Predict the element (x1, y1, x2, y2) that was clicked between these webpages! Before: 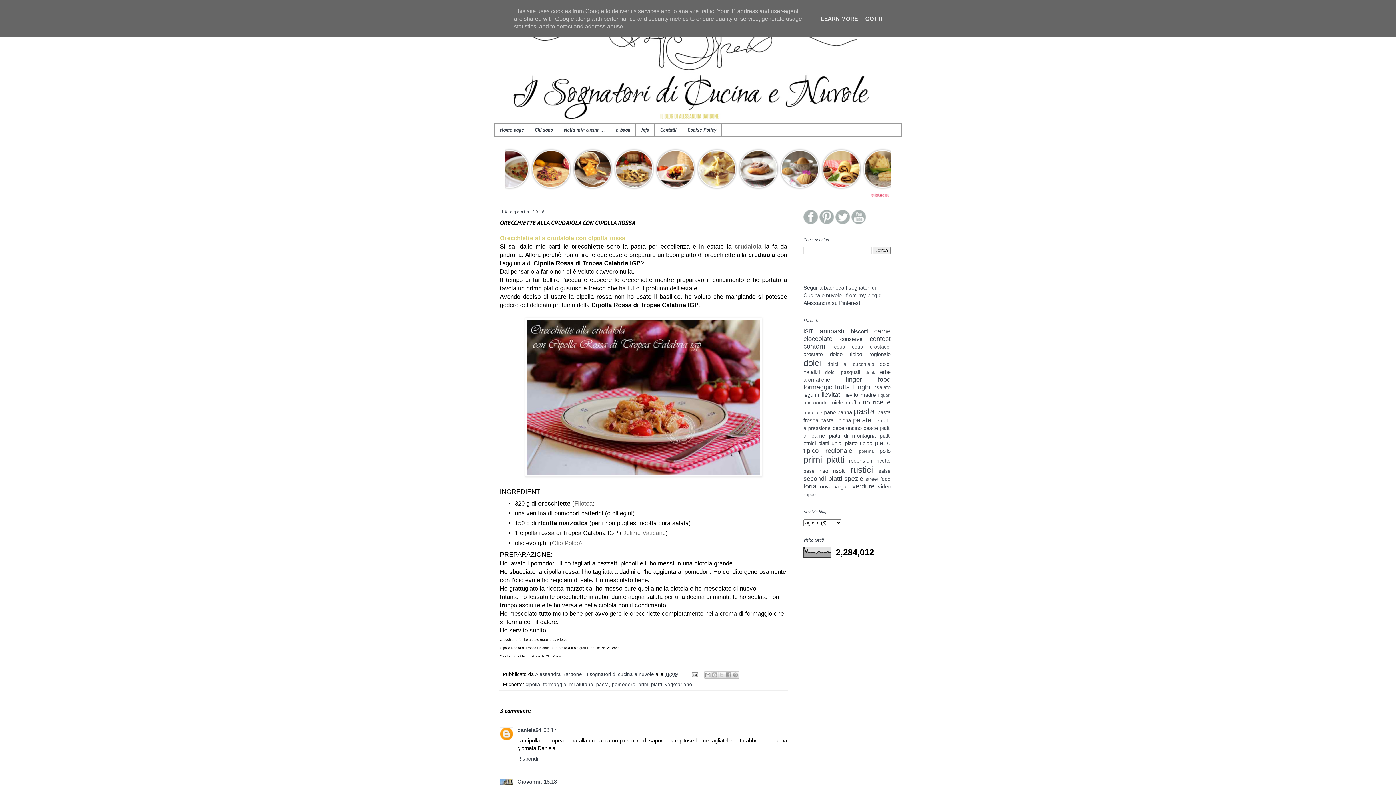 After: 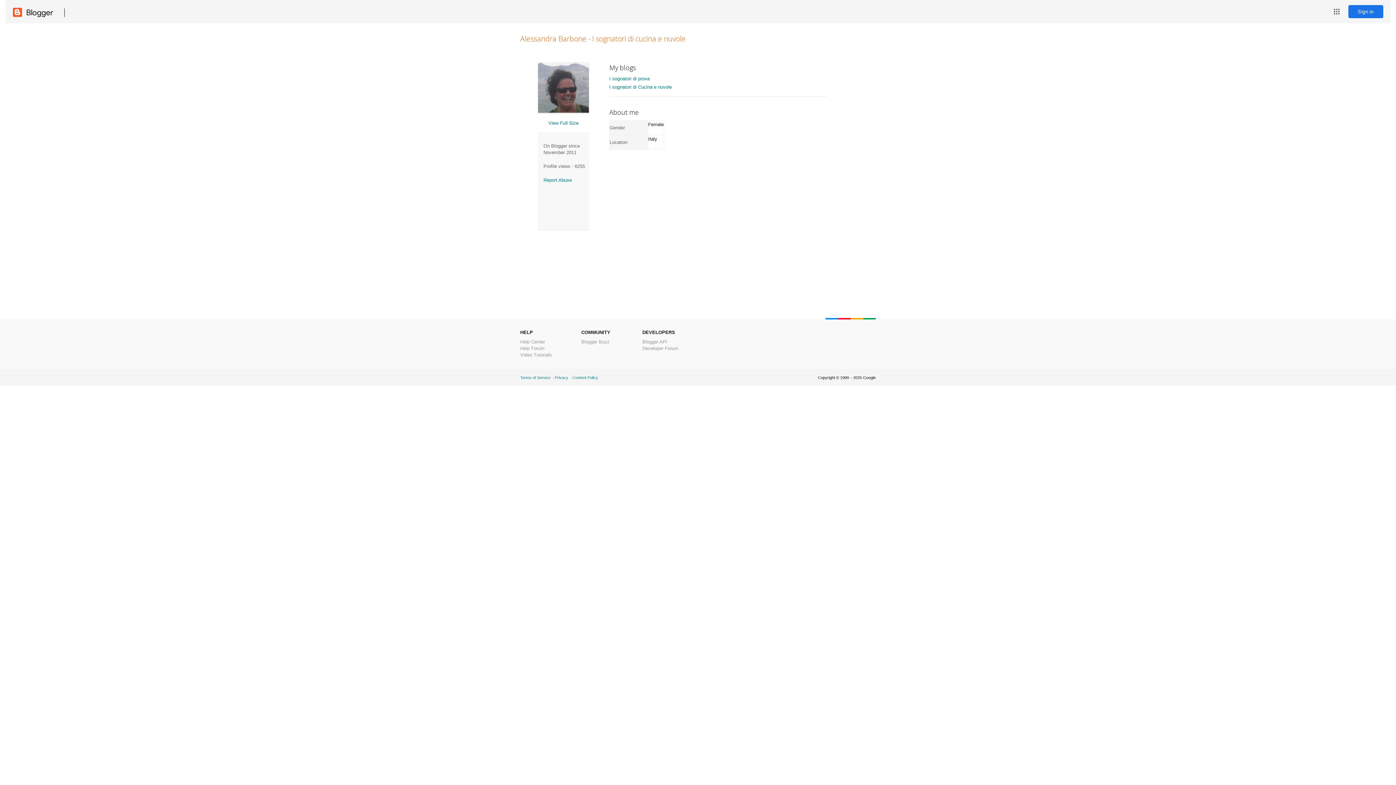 Action: bbox: (535, 671, 655, 677) label: Alessandra Barbone - I sognatori di cucina e nuvole 